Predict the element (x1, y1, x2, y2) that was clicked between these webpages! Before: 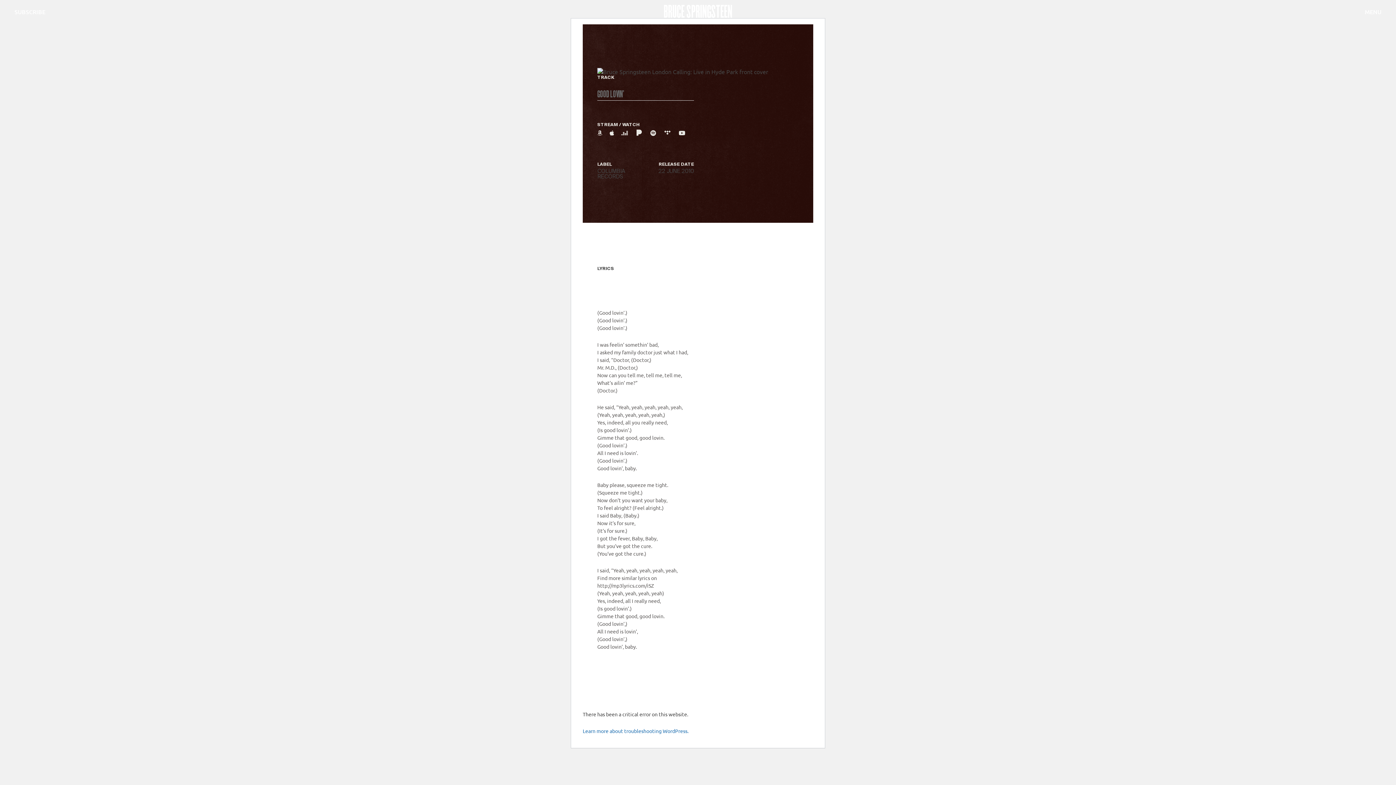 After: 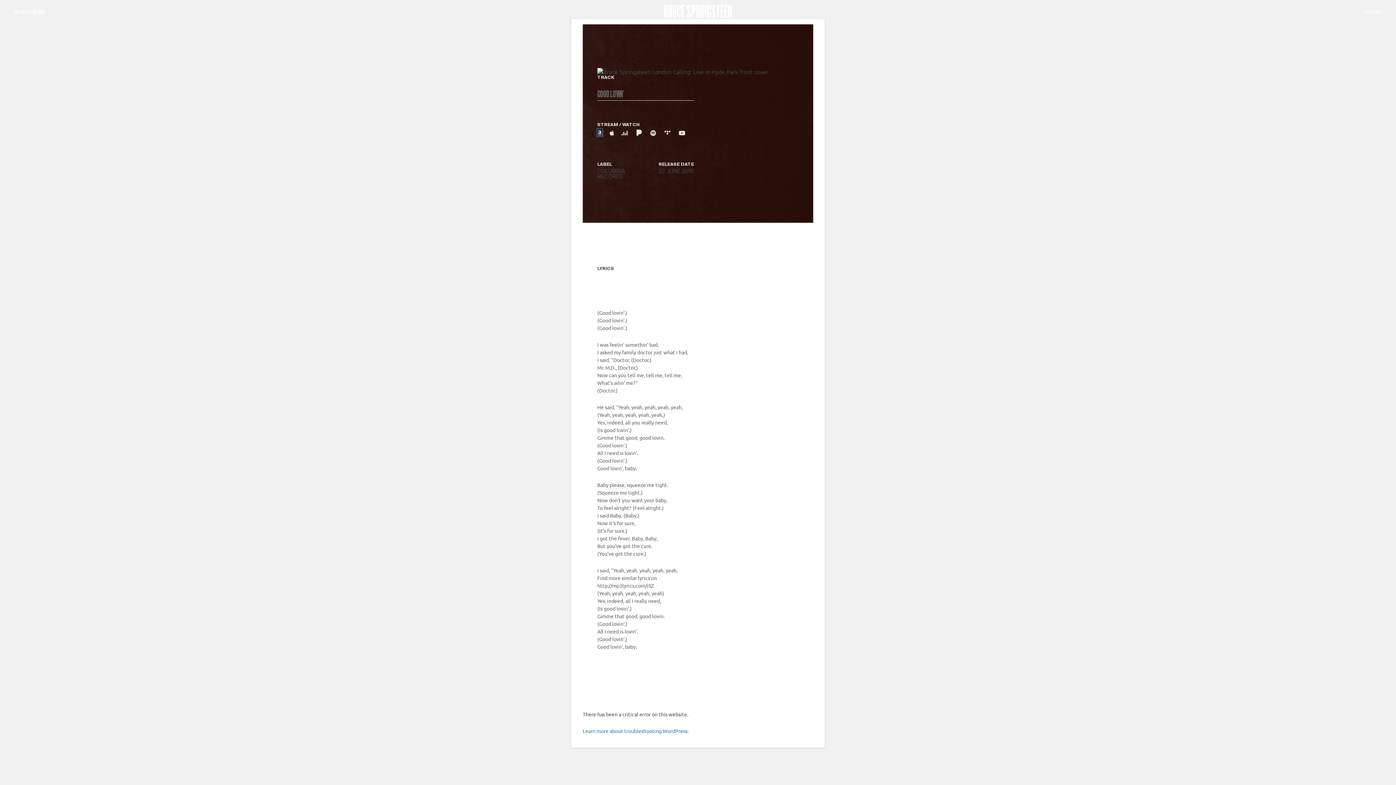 Action: bbox: (597, 129, 602, 136) label: Amazon Music